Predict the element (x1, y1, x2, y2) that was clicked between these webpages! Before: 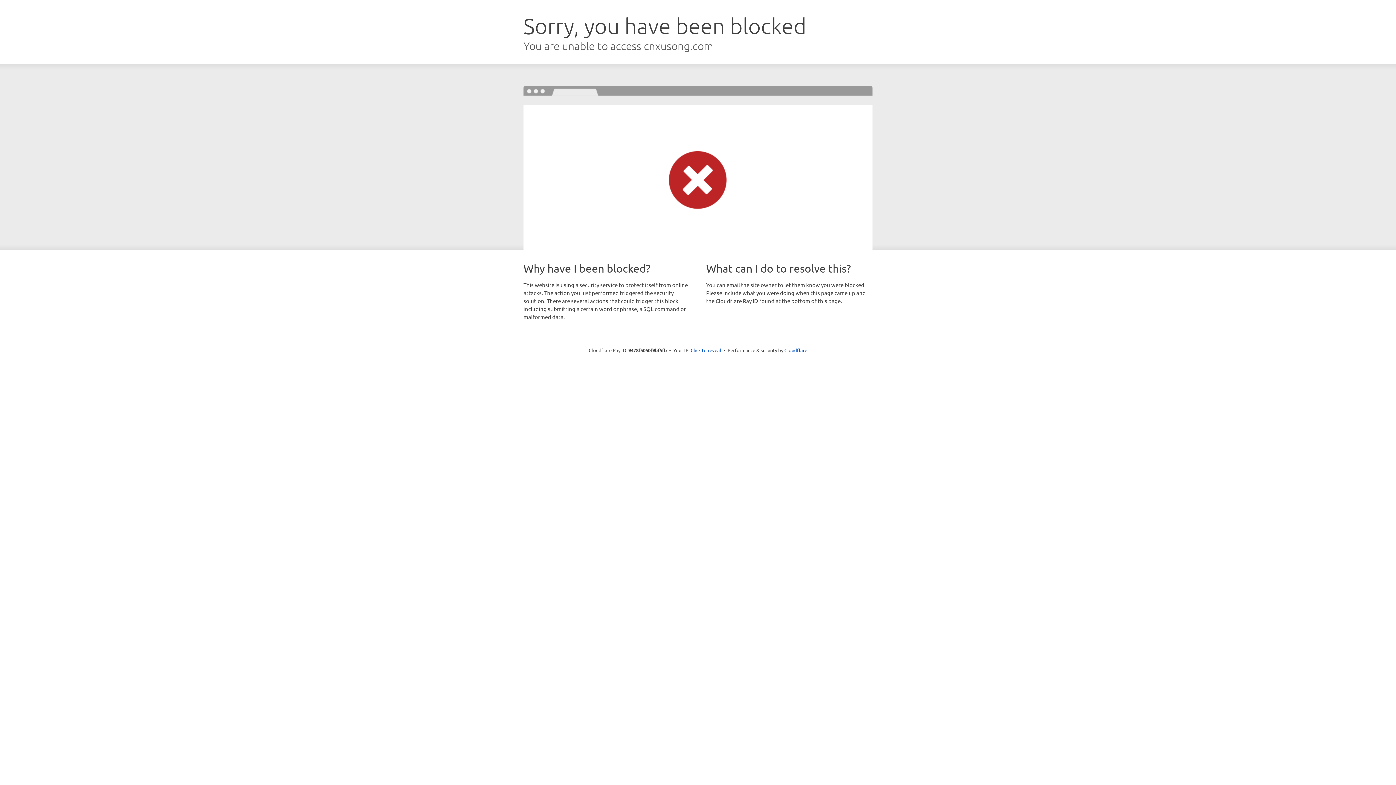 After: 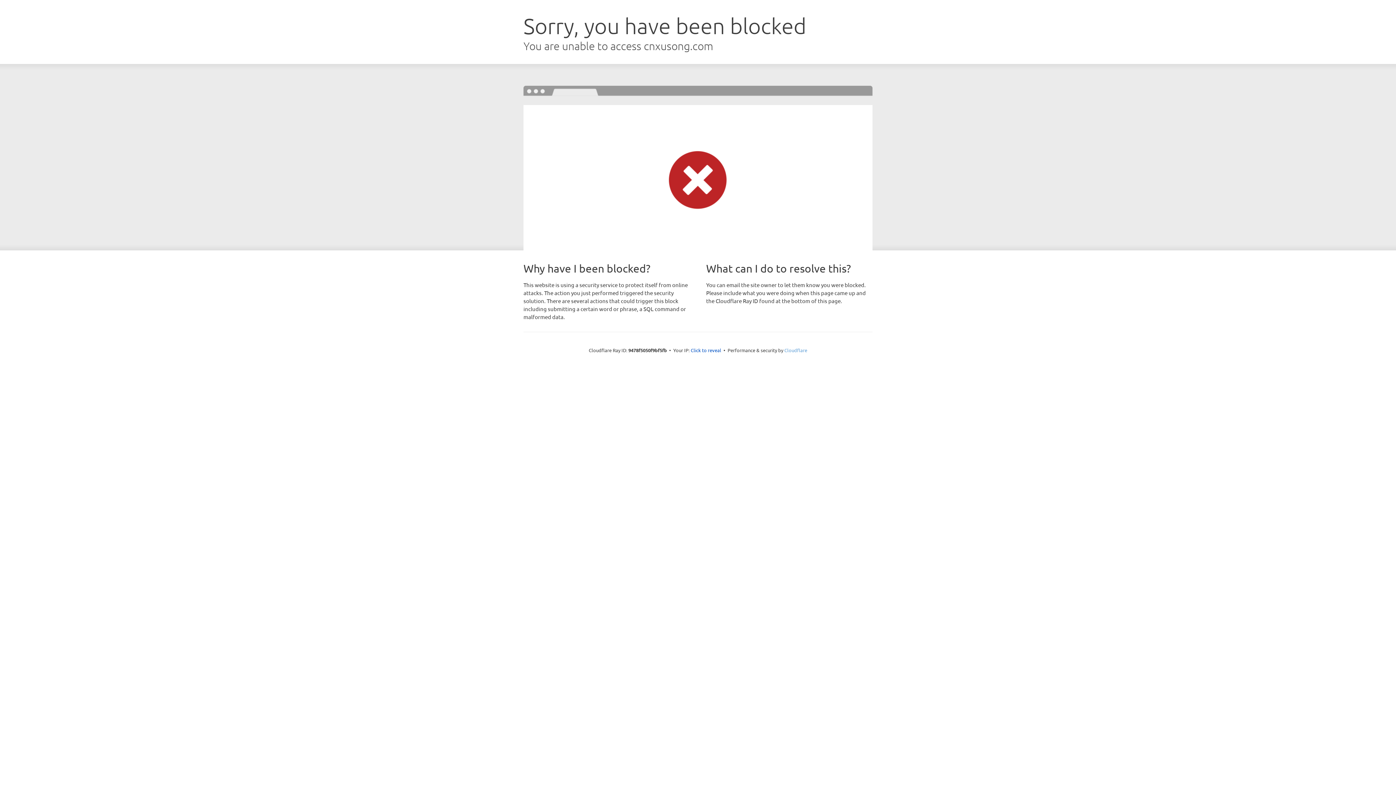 Action: bbox: (784, 347, 807, 353) label: Cloudflare